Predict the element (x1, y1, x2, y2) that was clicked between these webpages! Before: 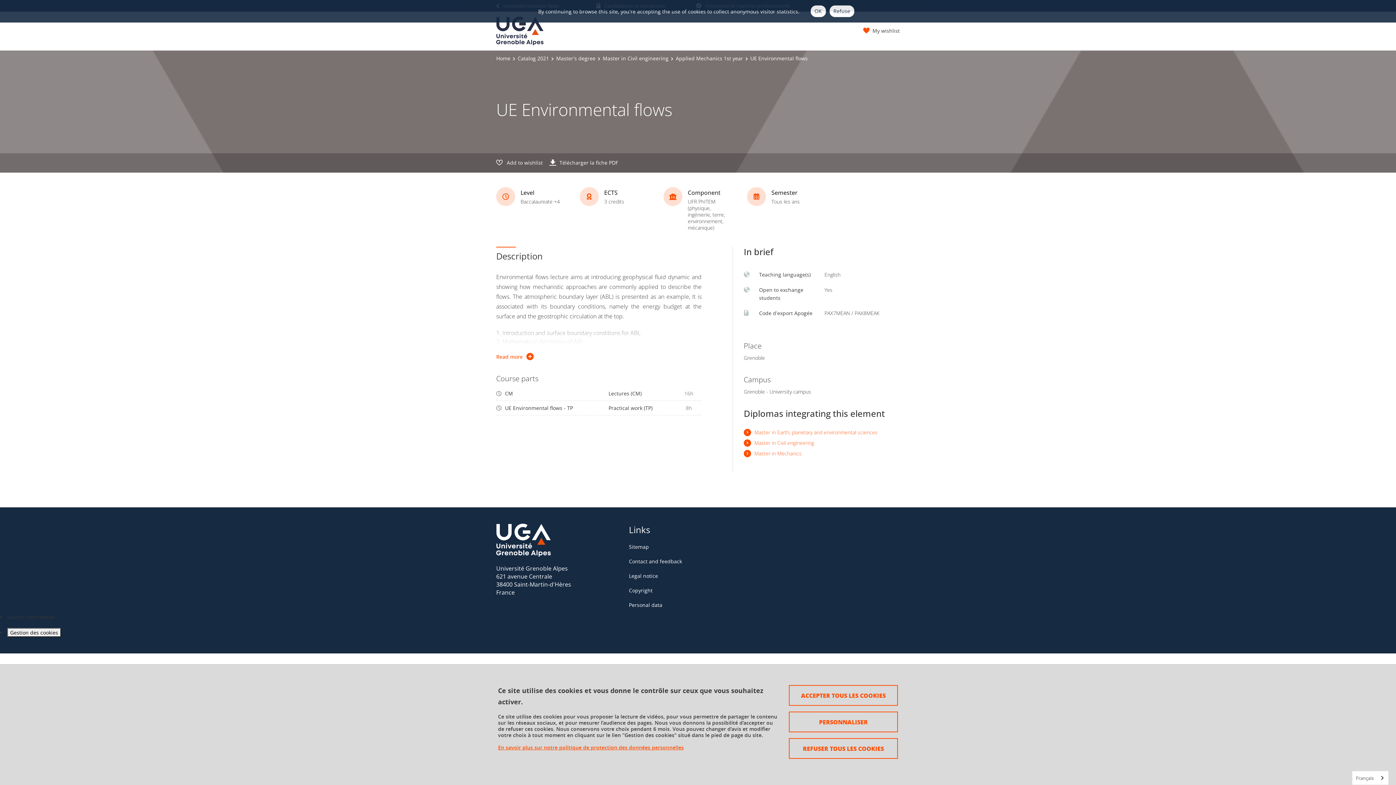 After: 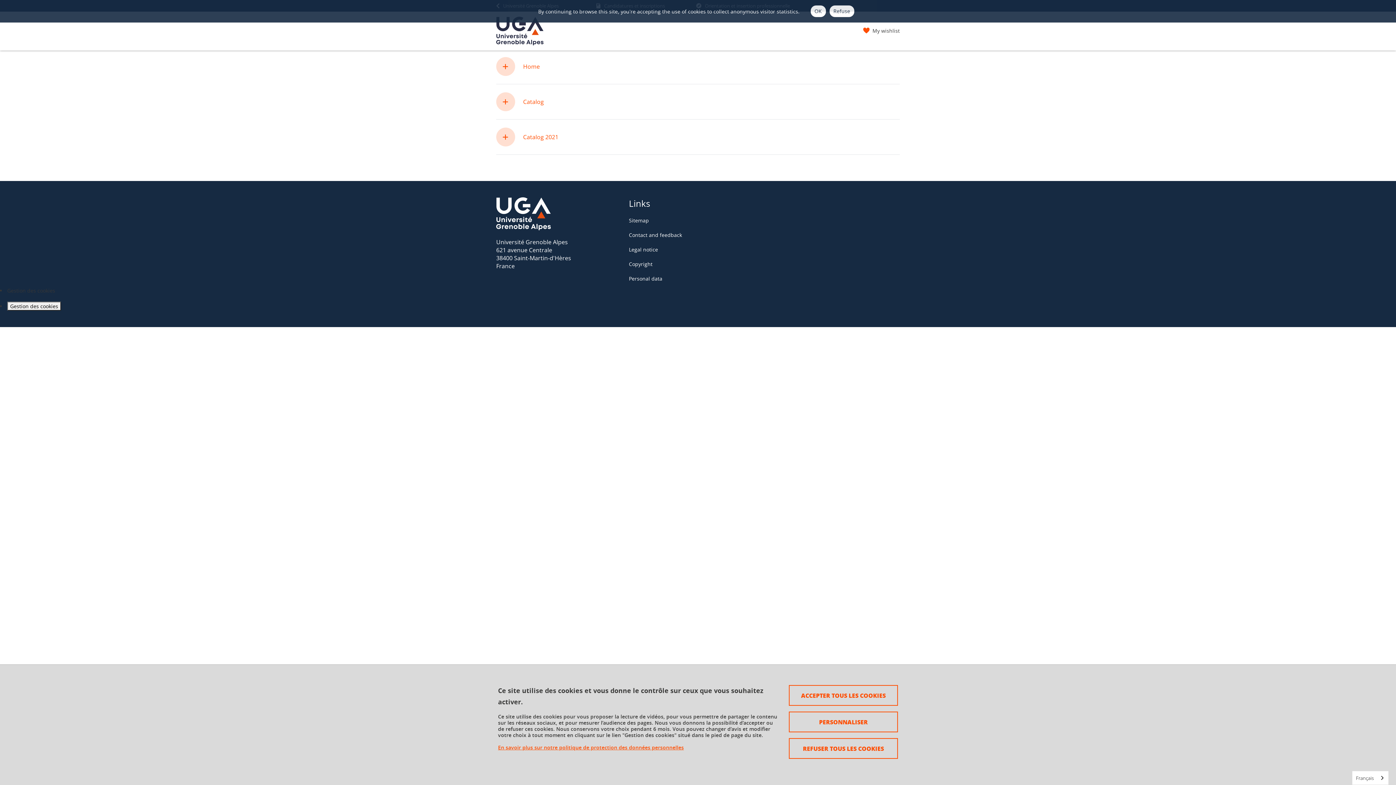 Action: bbox: (629, 543, 649, 550) label: Sitemap